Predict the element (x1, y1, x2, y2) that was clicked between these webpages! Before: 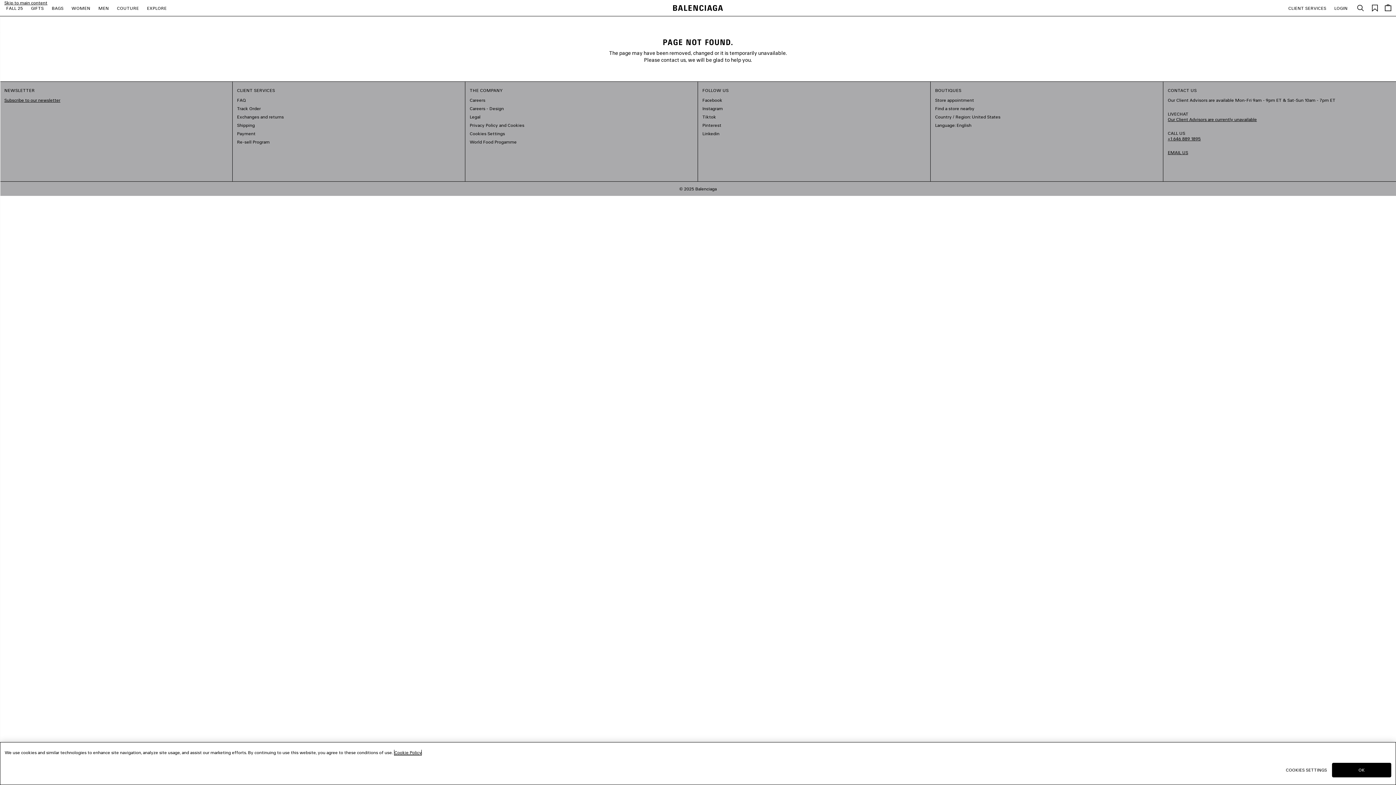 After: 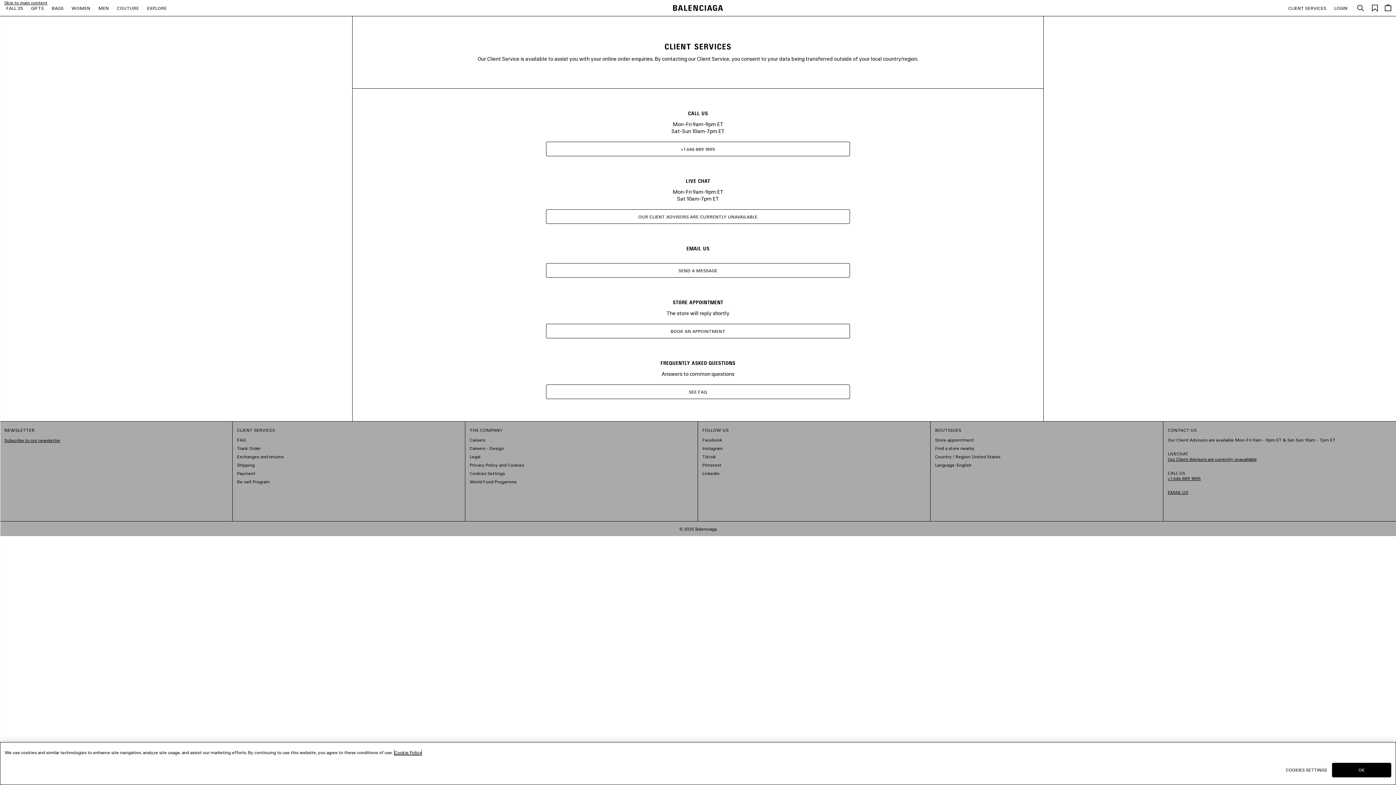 Action: bbox: (1285, 2, 1329, 13) label: CLIENT SERVICES